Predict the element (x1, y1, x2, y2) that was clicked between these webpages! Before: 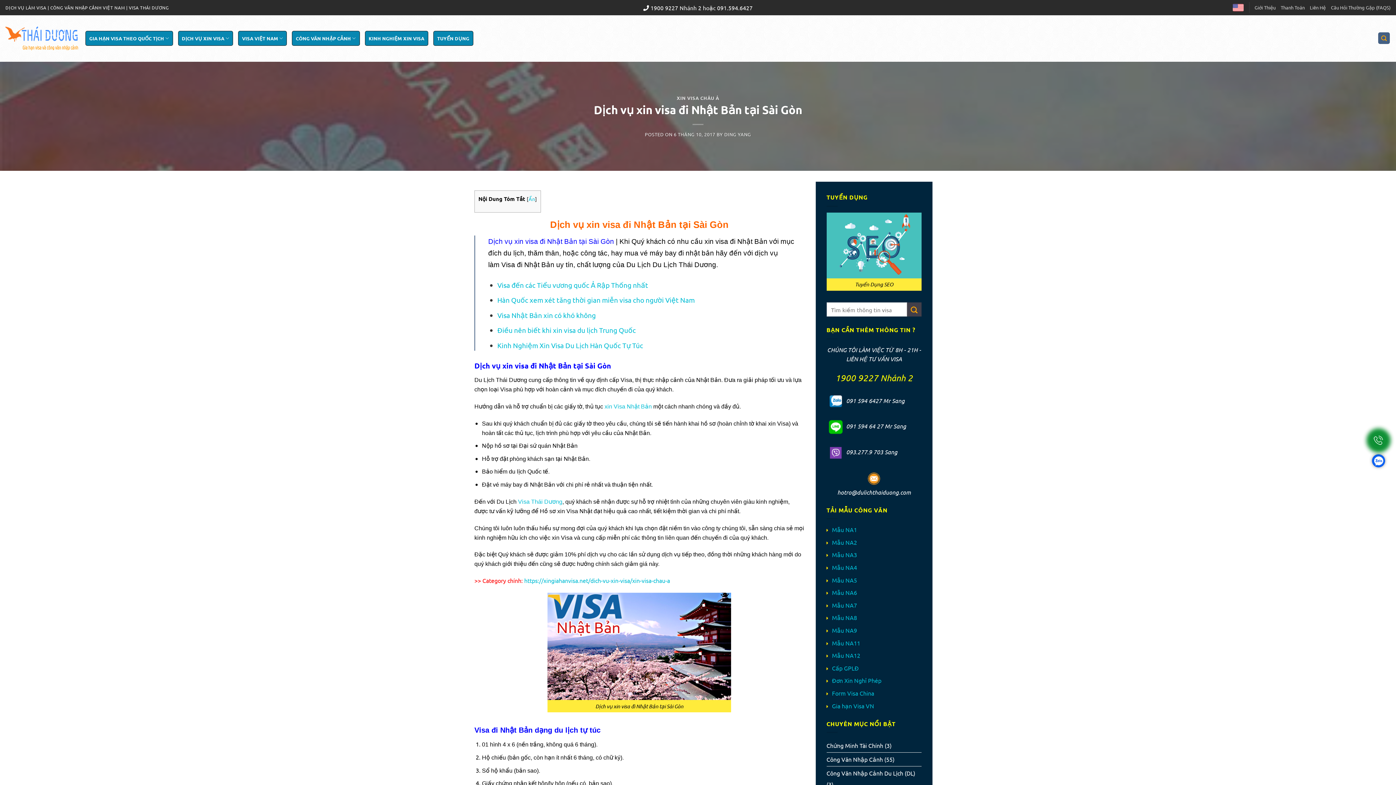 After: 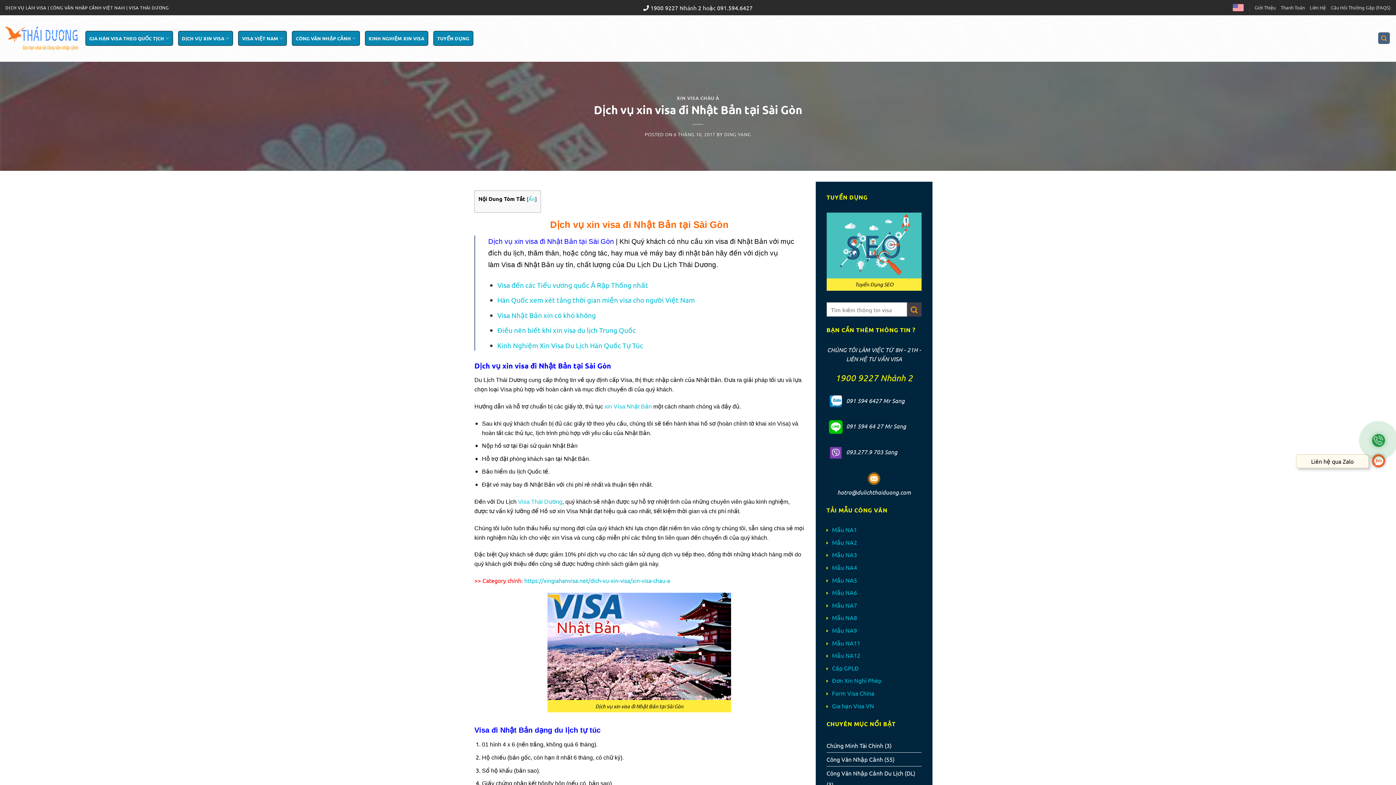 Action: bbox: (1372, 454, 1385, 467)